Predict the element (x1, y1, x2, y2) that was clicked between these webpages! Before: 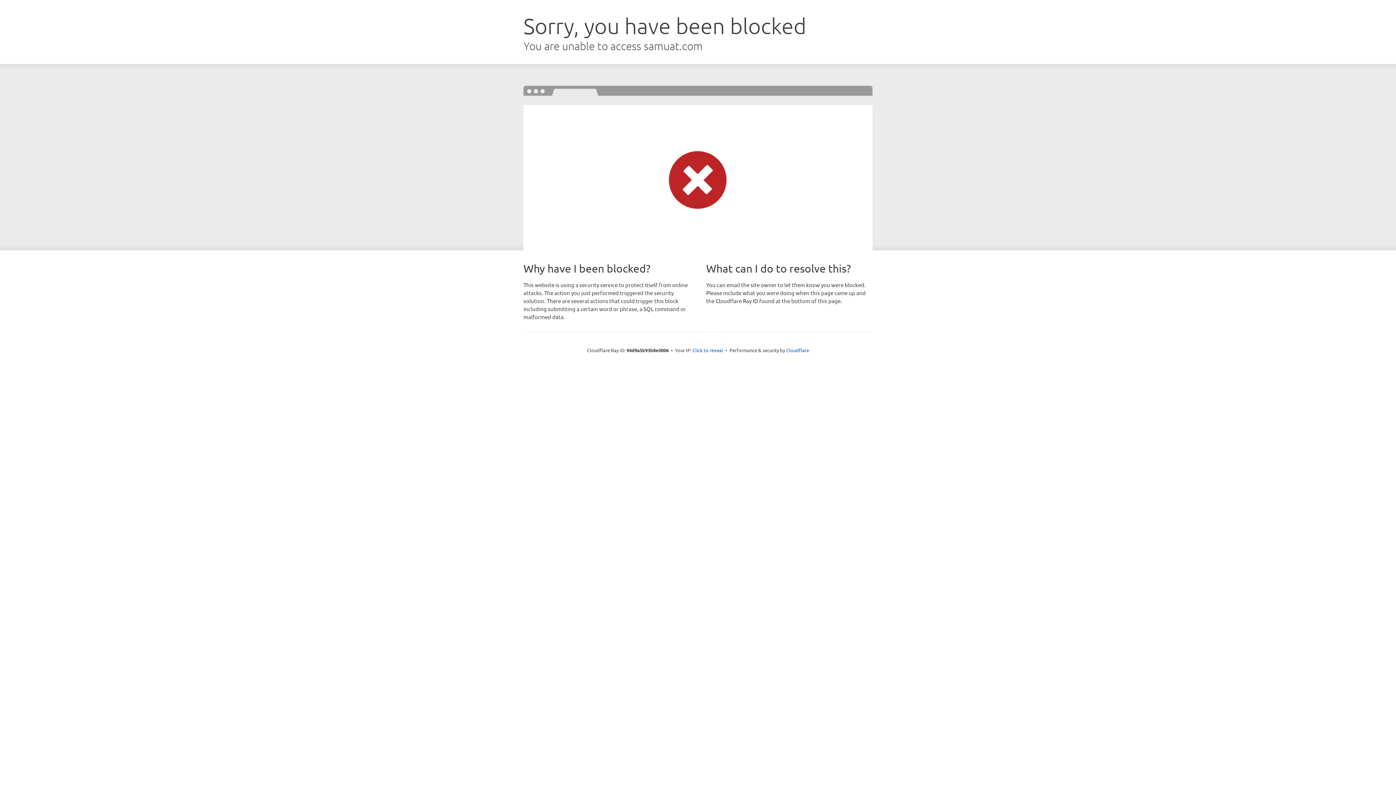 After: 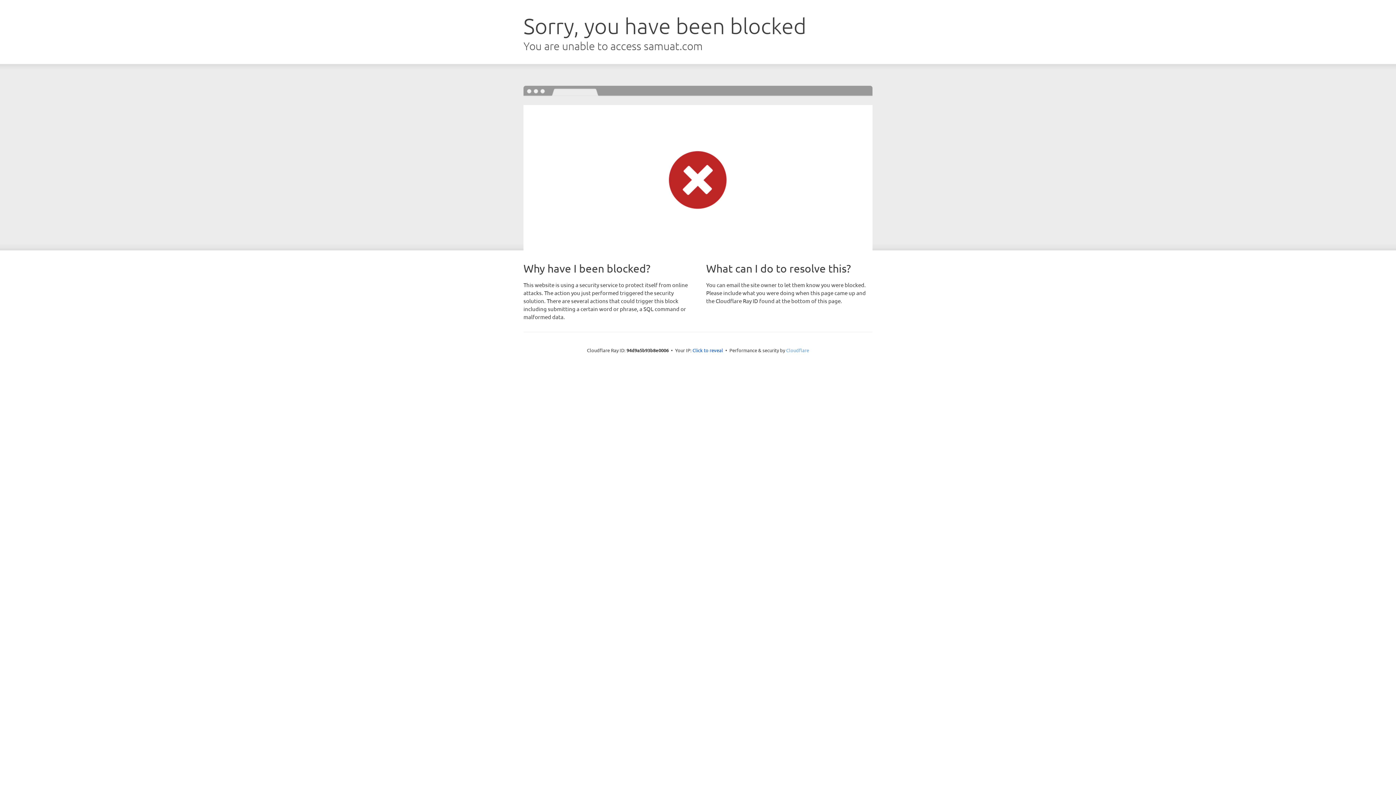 Action: label: Cloudflare bbox: (786, 347, 809, 353)